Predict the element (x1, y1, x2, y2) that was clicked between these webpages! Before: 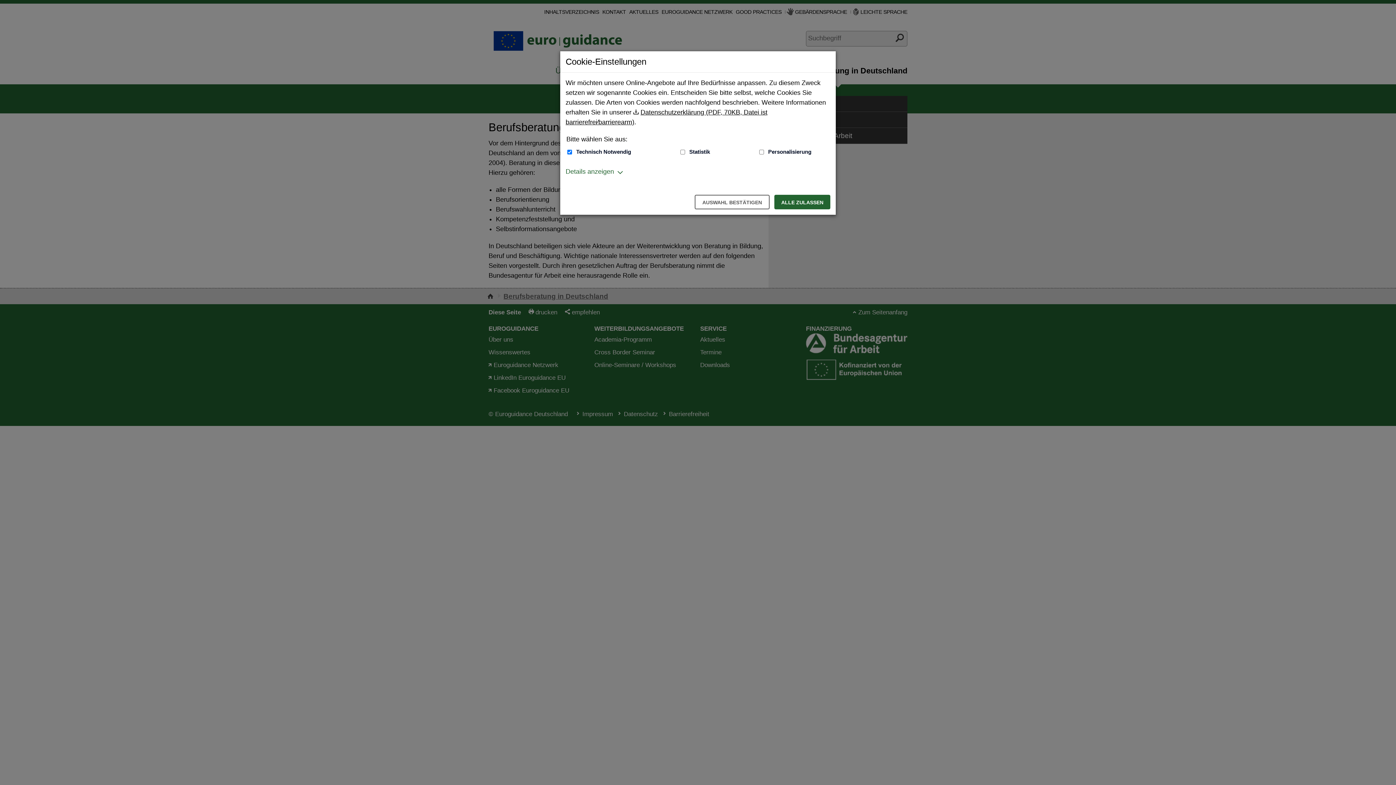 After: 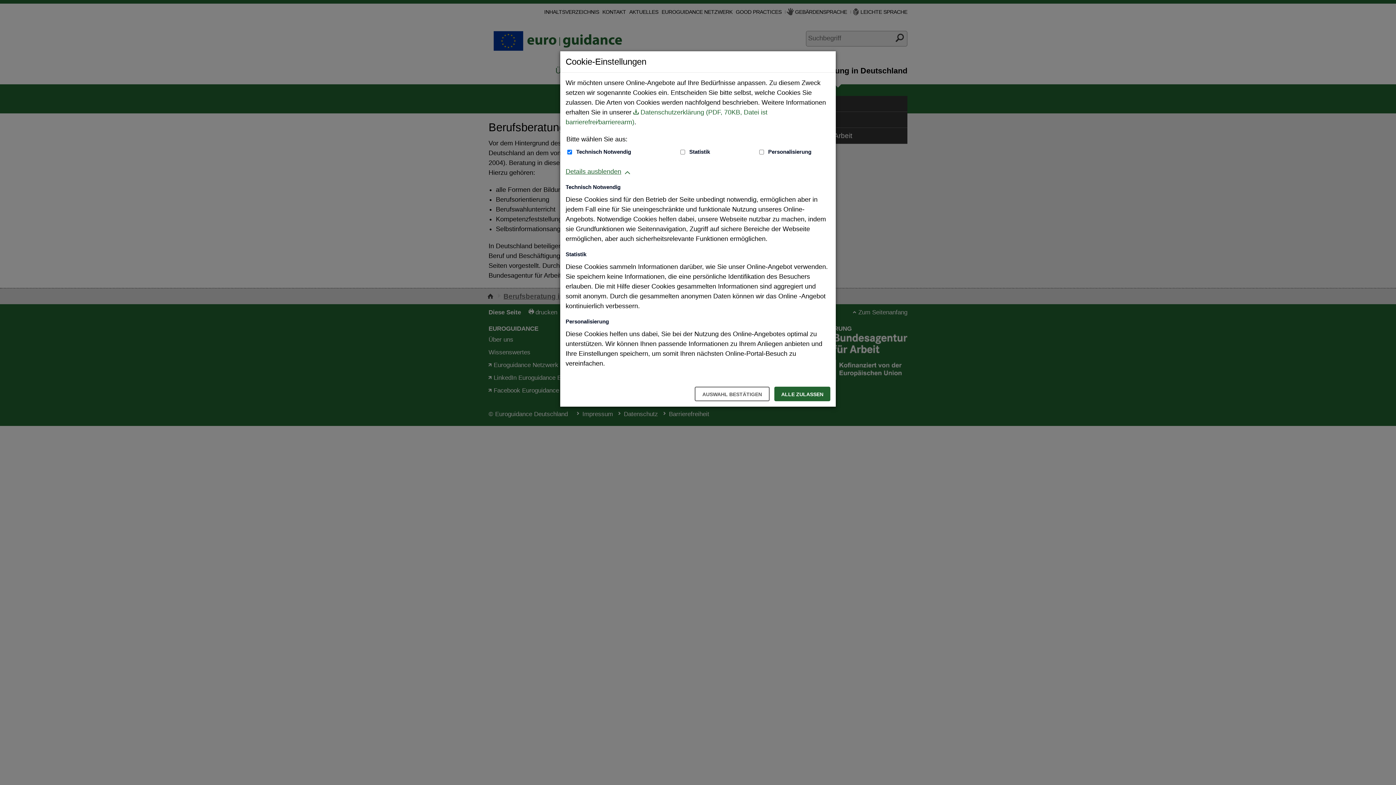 Action: label: Details anzeigen zum Thema Cookies - ausklappen bbox: (565, 166, 614, 176)